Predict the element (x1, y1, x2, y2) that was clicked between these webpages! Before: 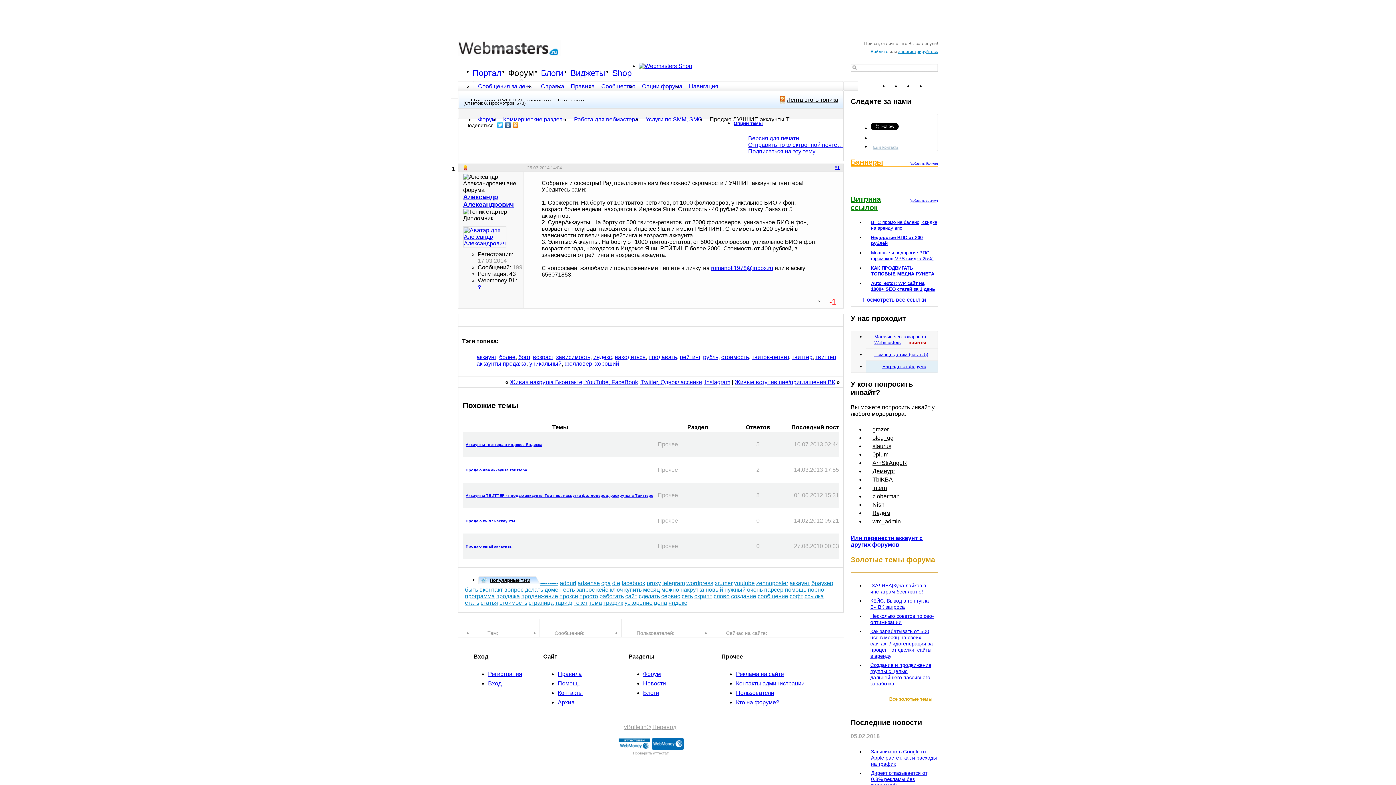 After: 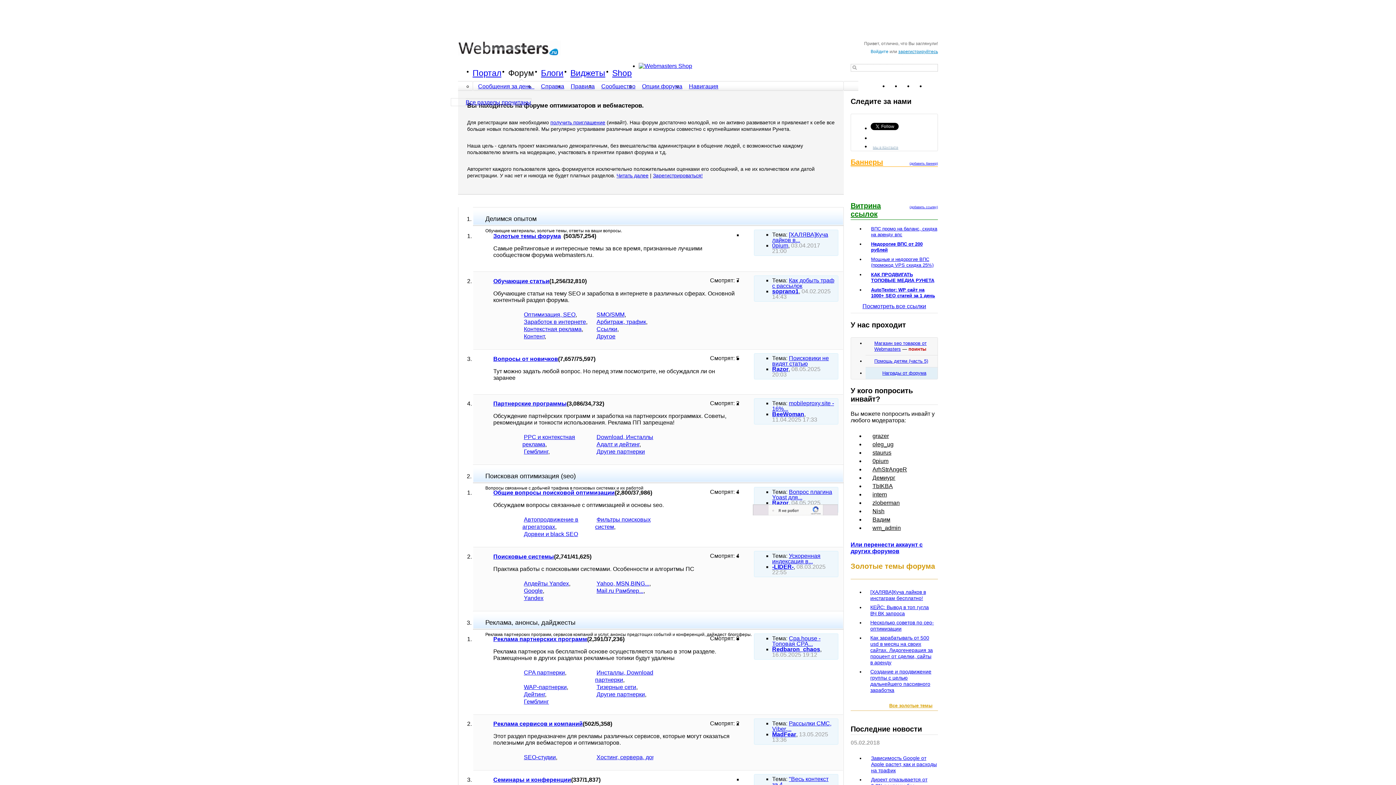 Action: bbox: (643, 671, 661, 677) label: Форум